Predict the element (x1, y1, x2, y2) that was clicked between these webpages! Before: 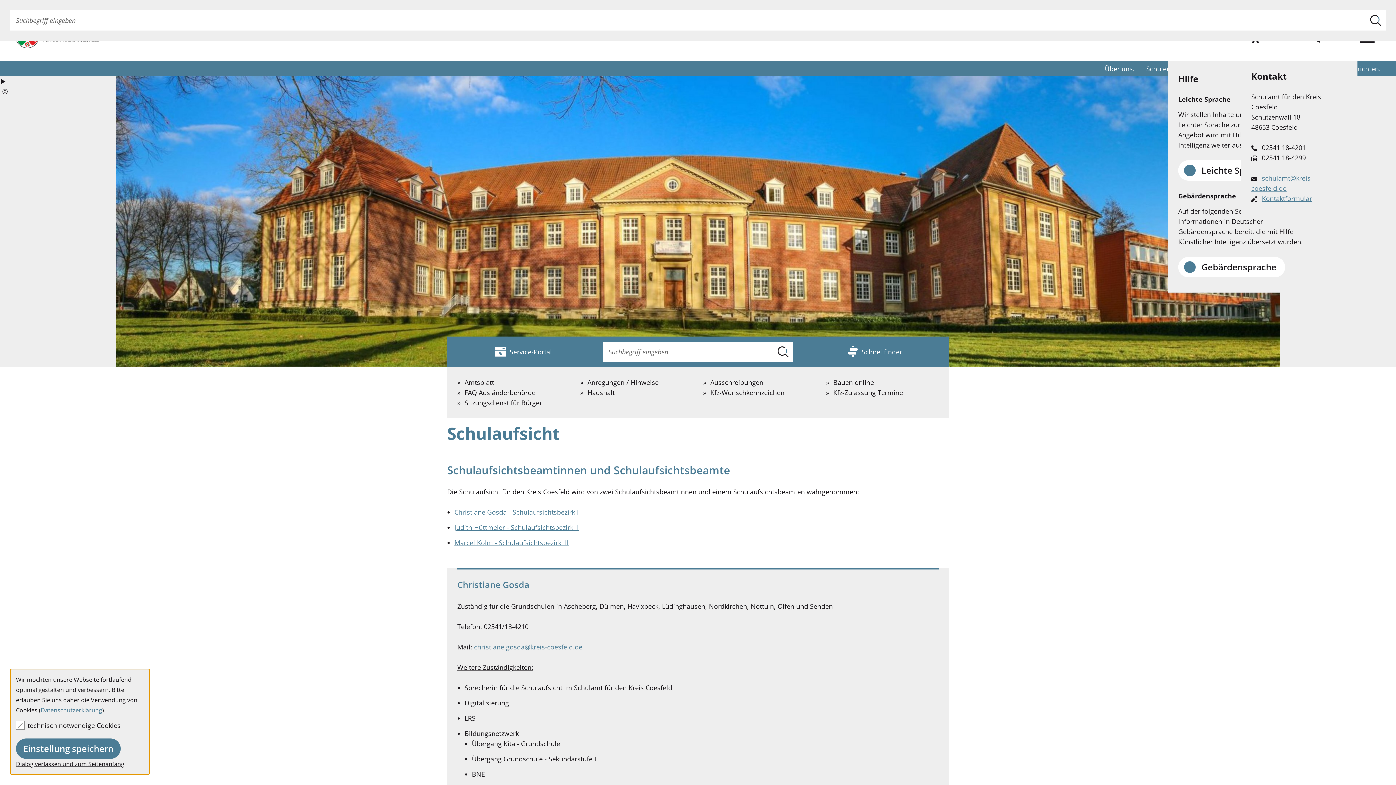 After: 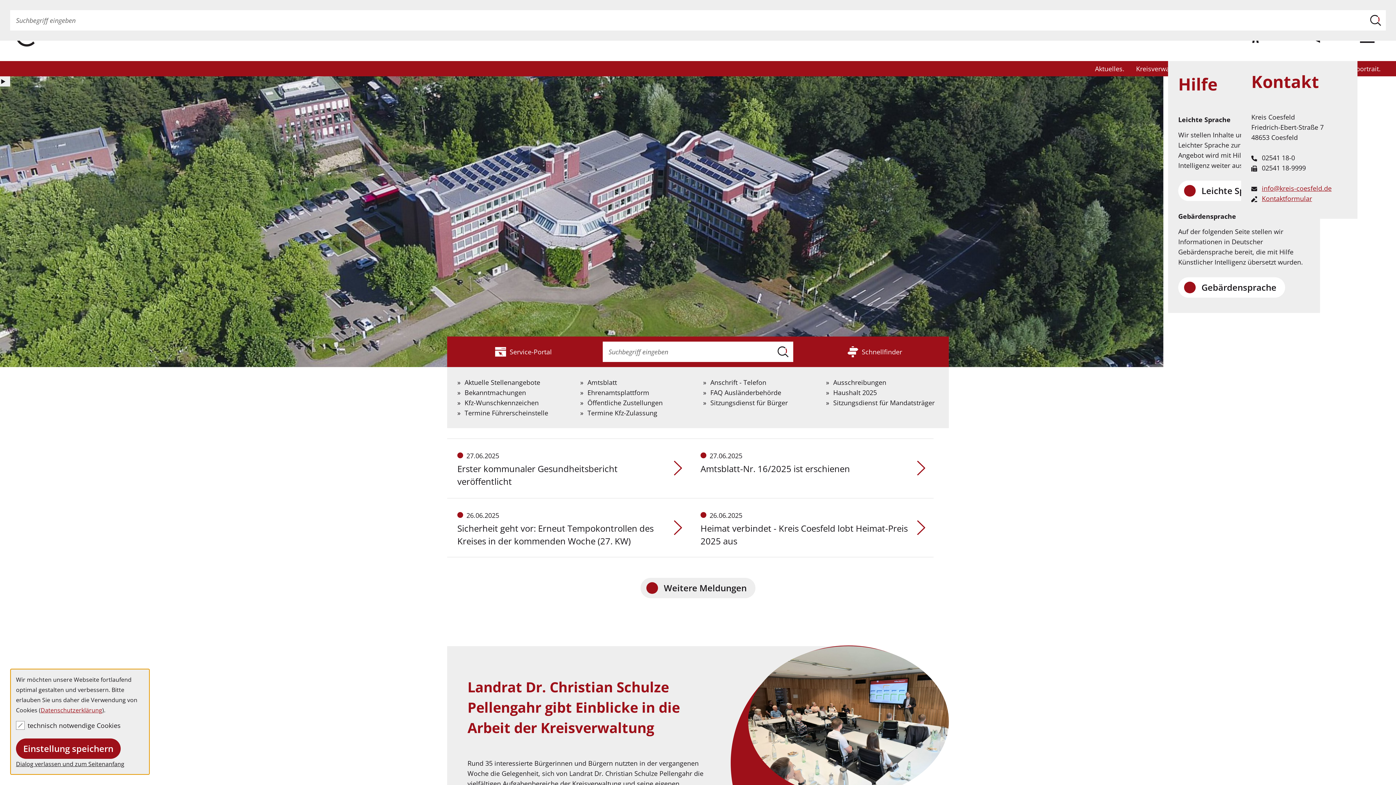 Action: bbox: (457, 397, 570, 408) label: Sitzungsdienst für Bürger